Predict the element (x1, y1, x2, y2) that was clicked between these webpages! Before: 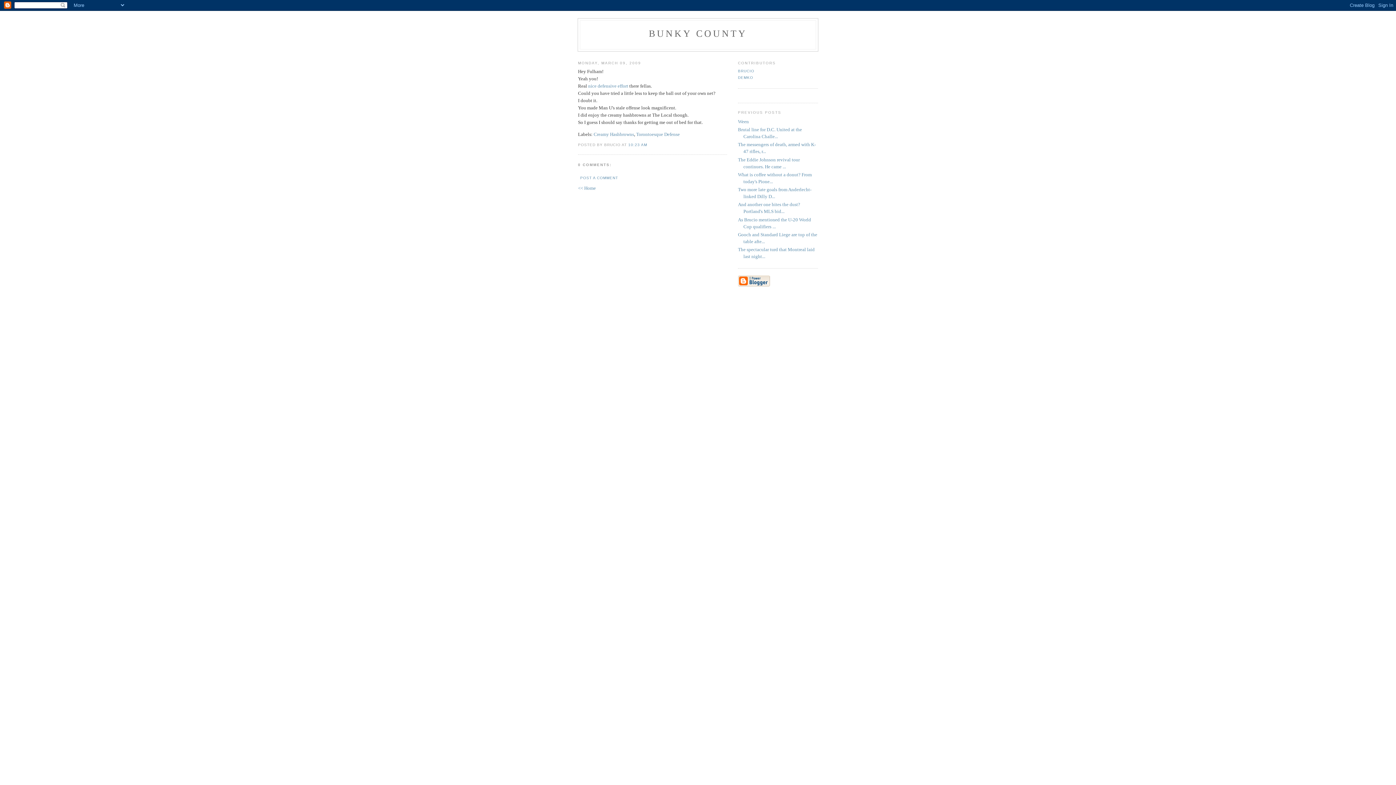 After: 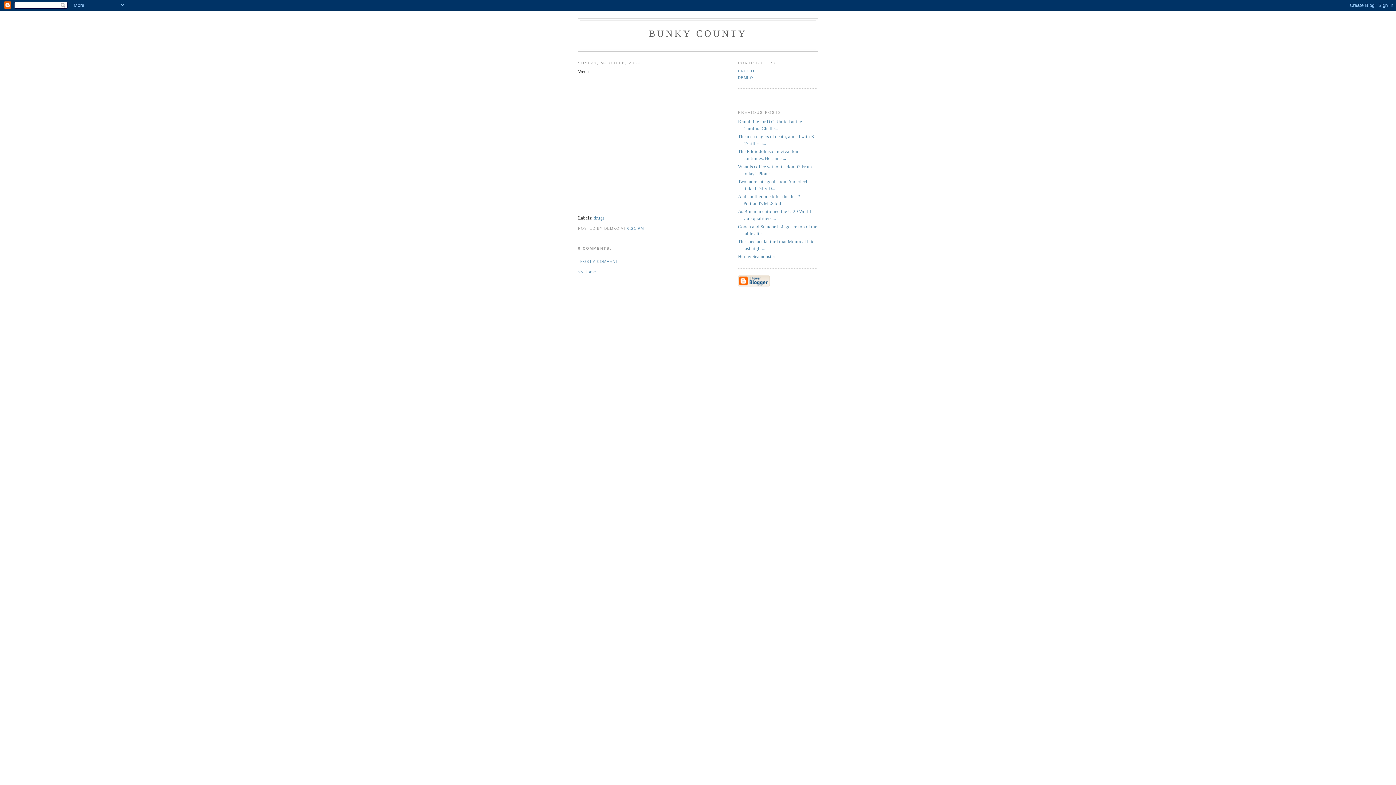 Action: label: Ween bbox: (738, 118, 749, 124)